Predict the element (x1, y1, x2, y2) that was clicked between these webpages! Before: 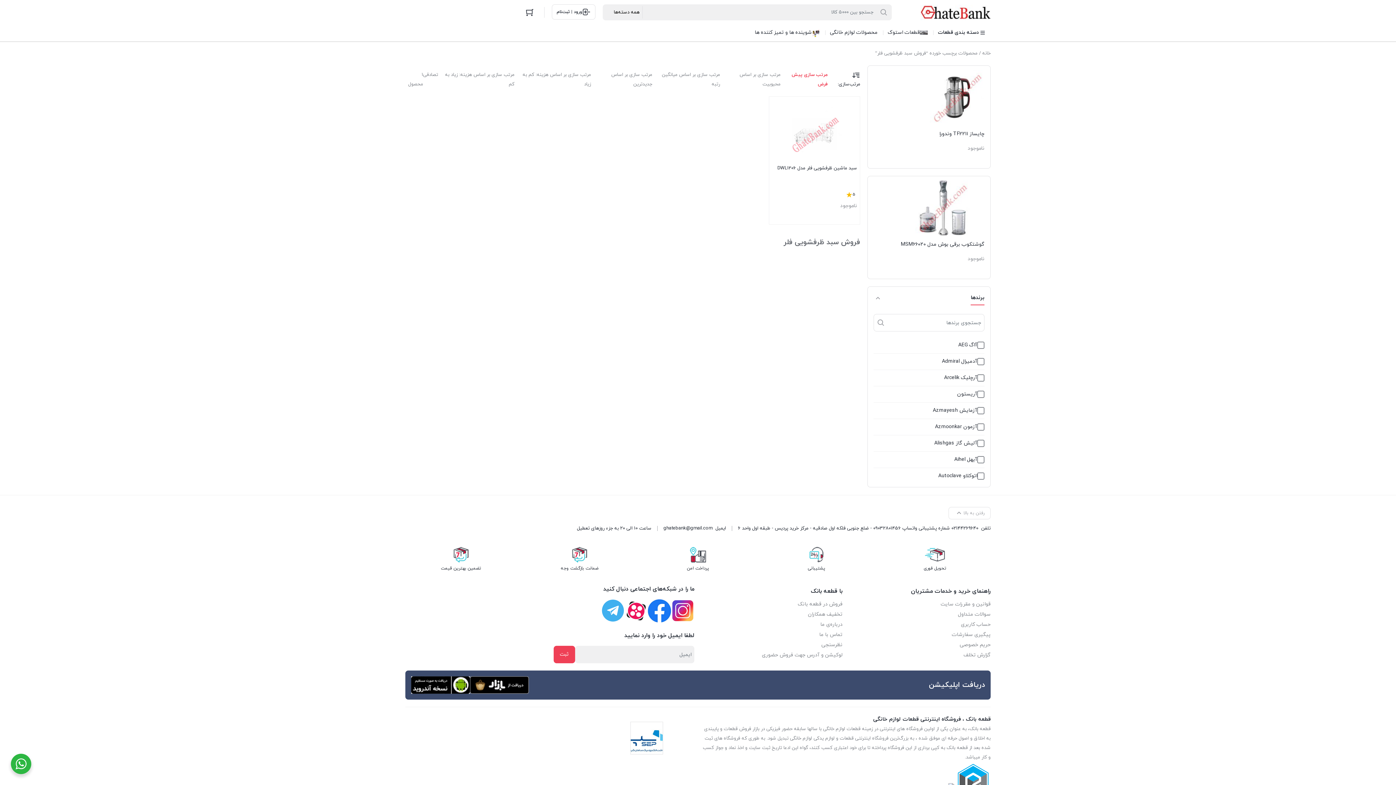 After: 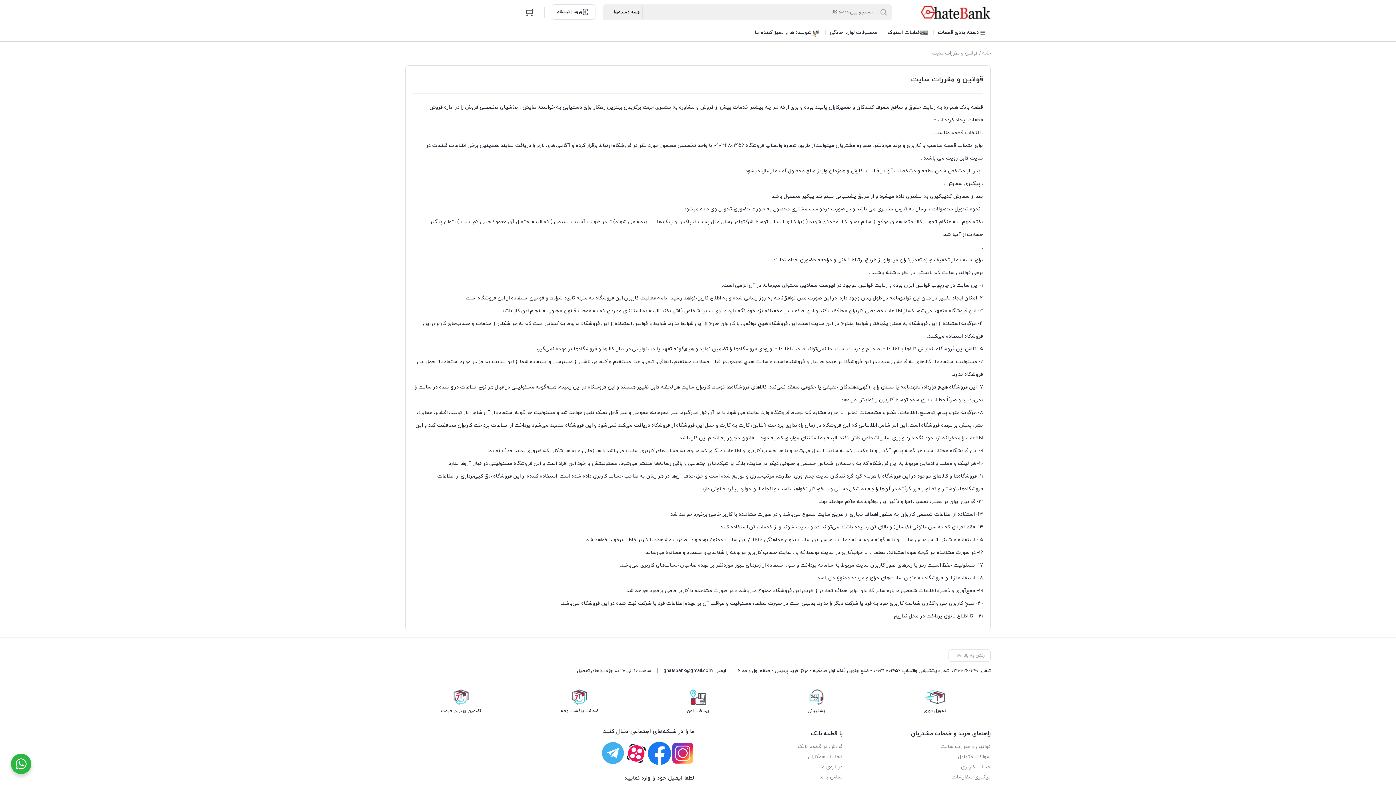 Action: label: قوانین و مقررات سایت bbox: (850, 599, 990, 609)